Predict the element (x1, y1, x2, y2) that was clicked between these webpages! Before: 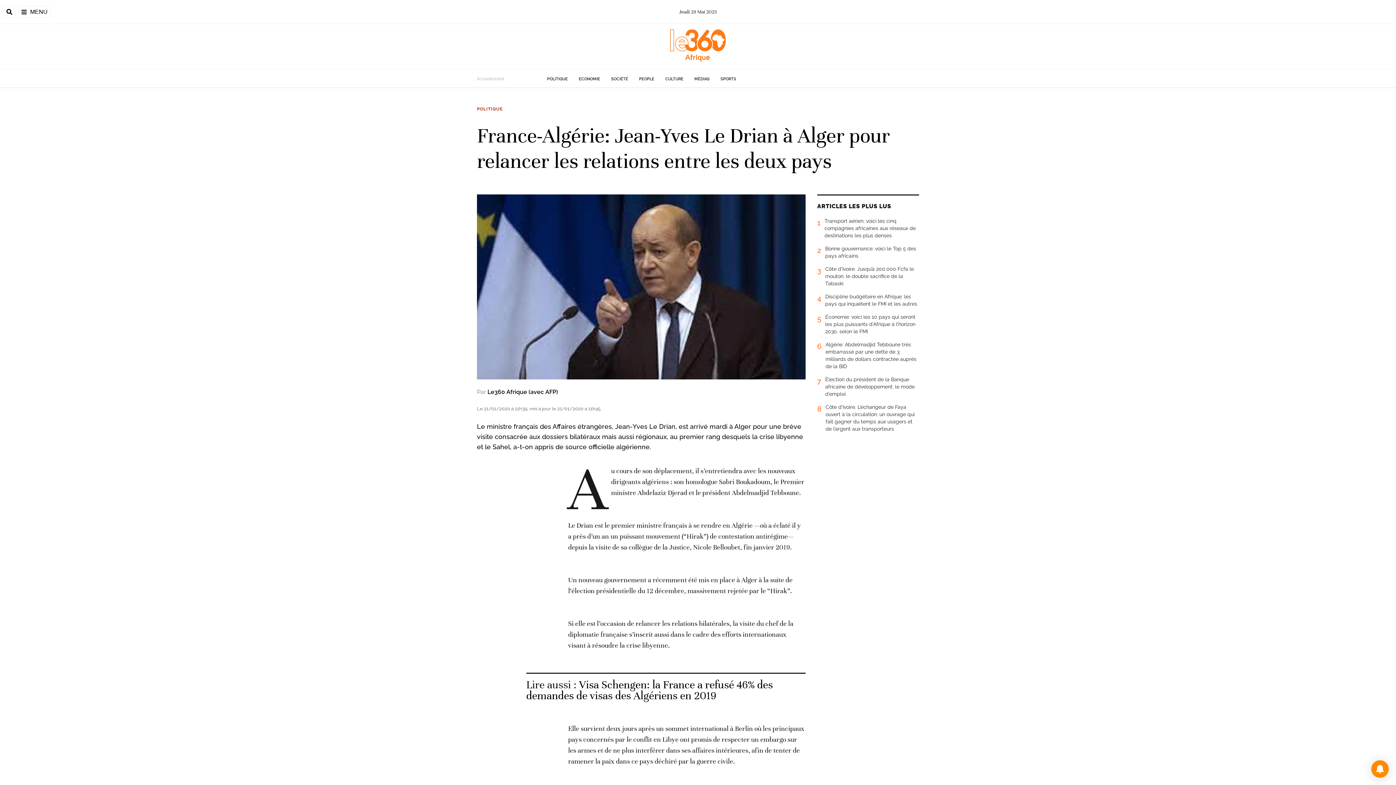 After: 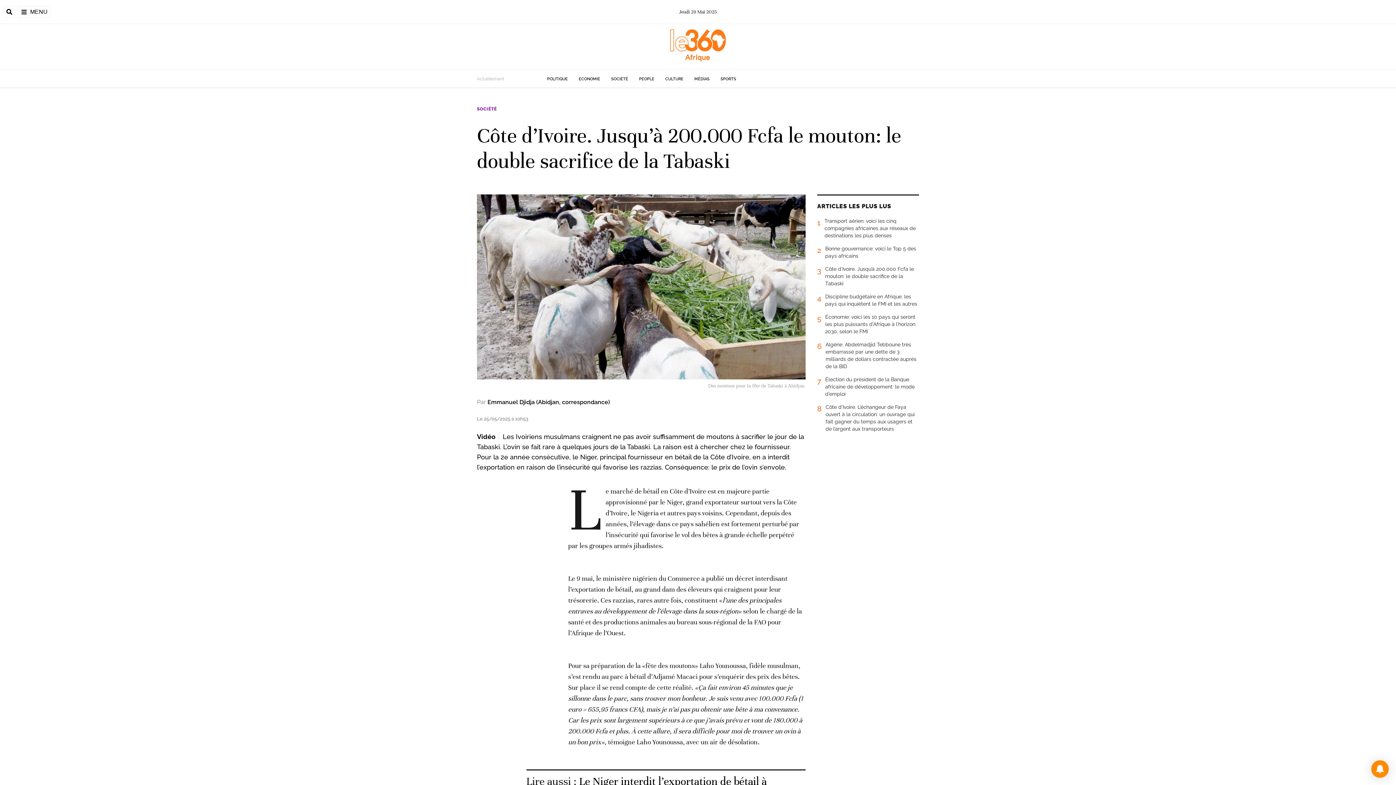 Action: bbox: (817, 265, 919, 293) label: 3
Côte d’Ivoire. Jusqu’à 200.000 Fcfa le mouton: le double sacrifice de la Tabaski